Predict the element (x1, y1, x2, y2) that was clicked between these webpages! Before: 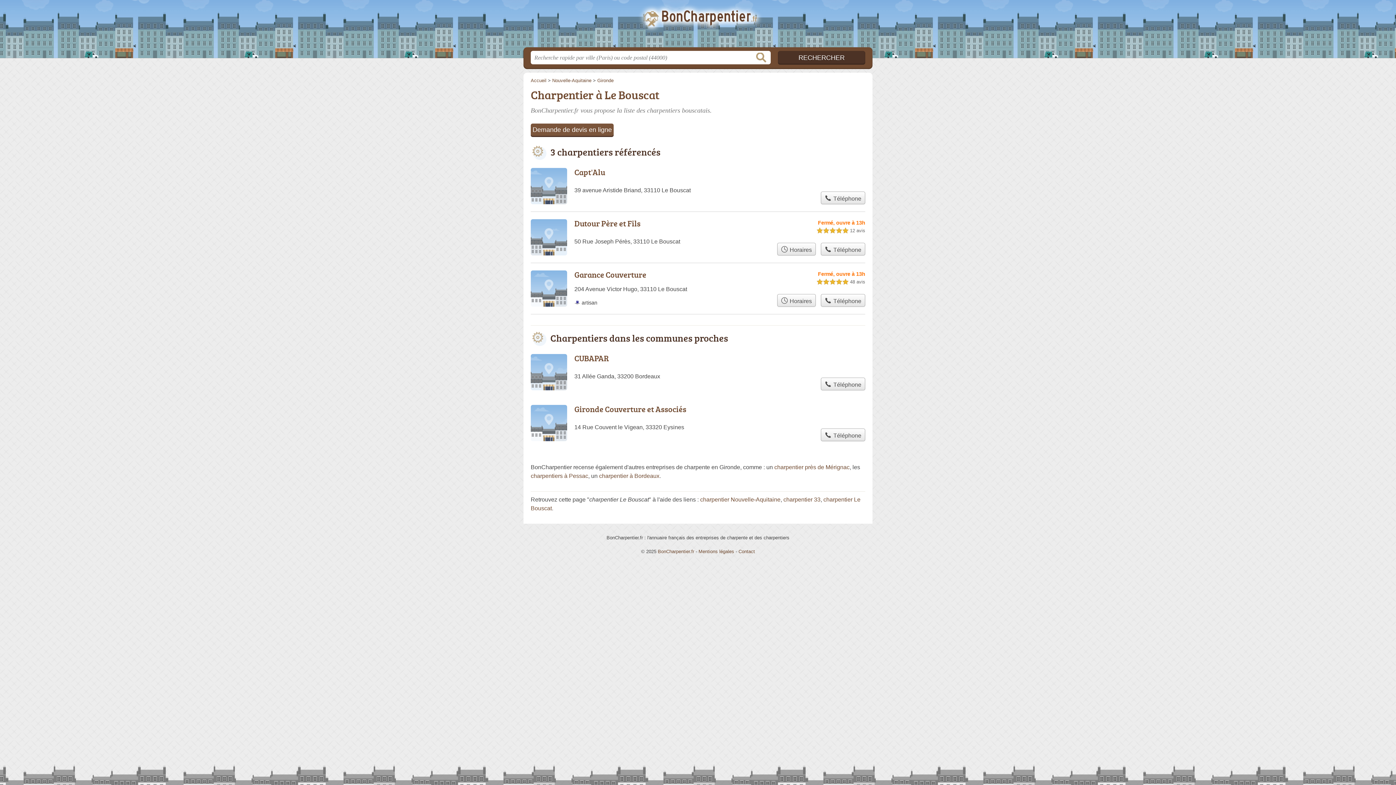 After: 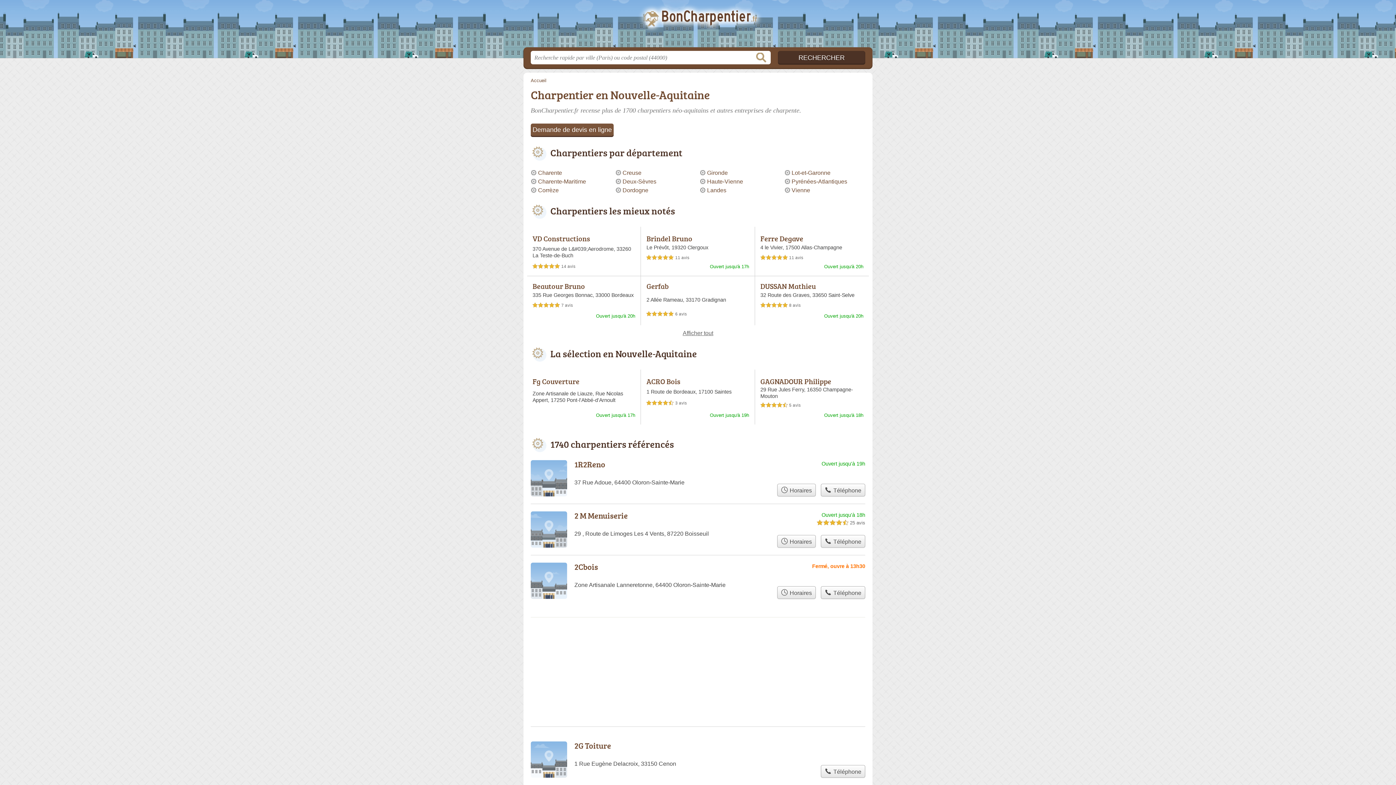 Action: bbox: (552, 77, 591, 83) label: Nouvelle-Aquitaine